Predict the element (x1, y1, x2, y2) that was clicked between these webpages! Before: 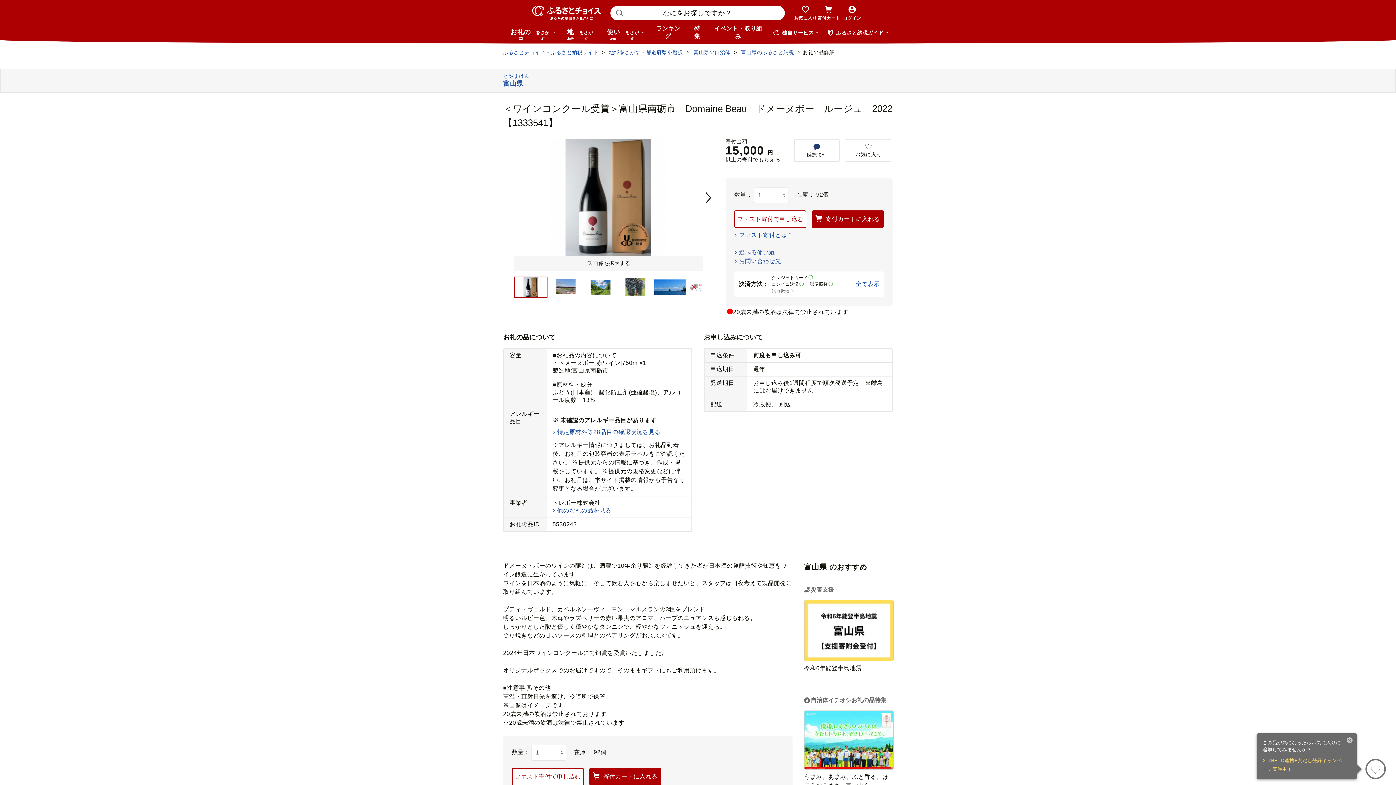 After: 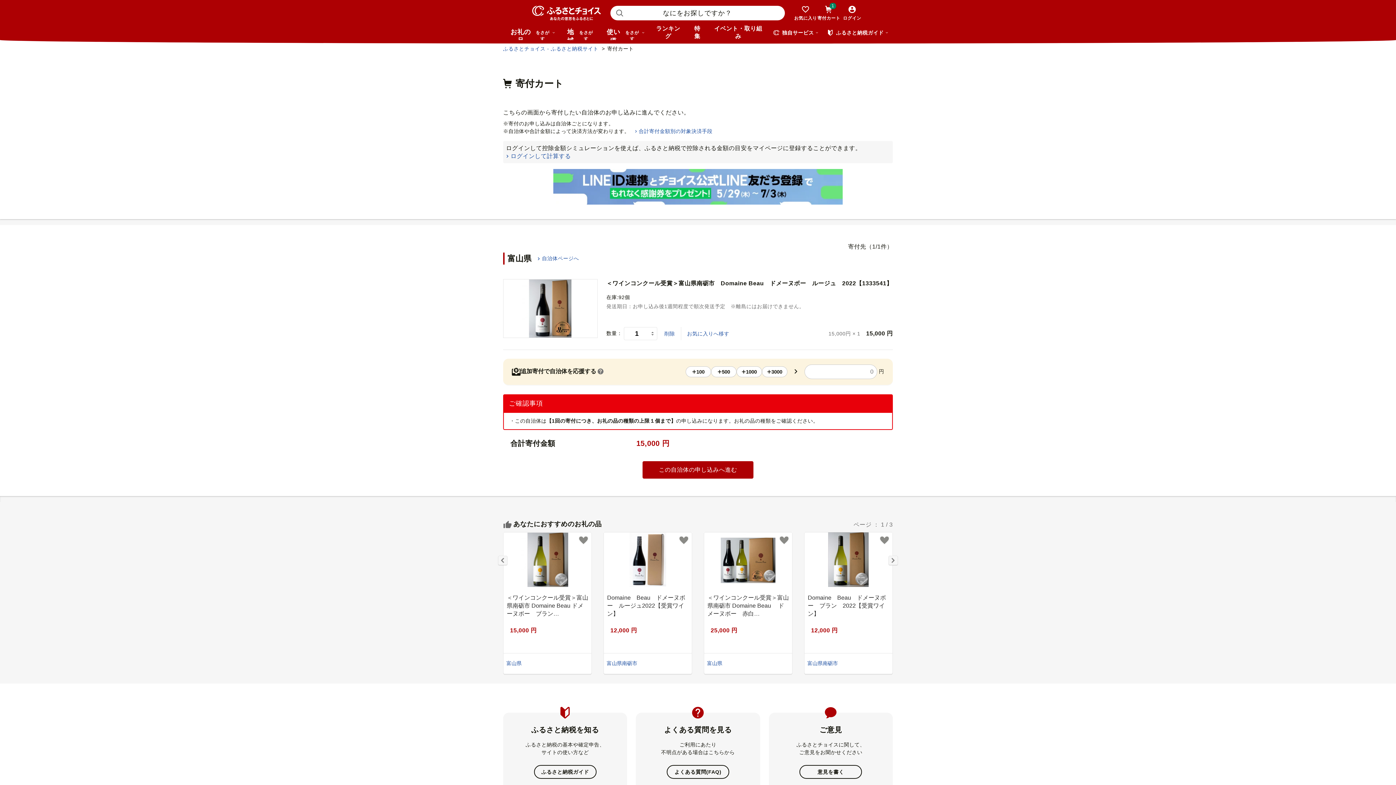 Action: label: 寄付カートに入れる bbox: (589, 768, 661, 785)